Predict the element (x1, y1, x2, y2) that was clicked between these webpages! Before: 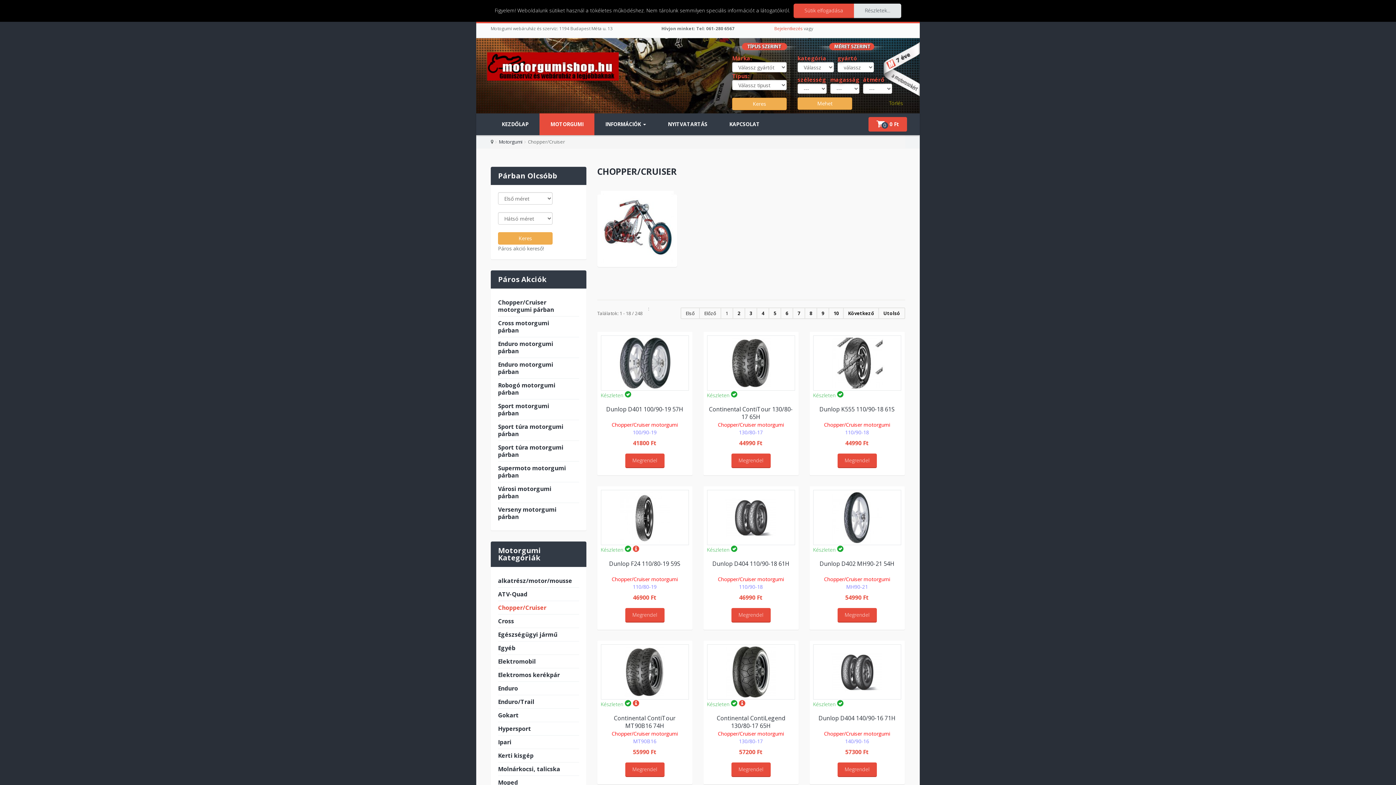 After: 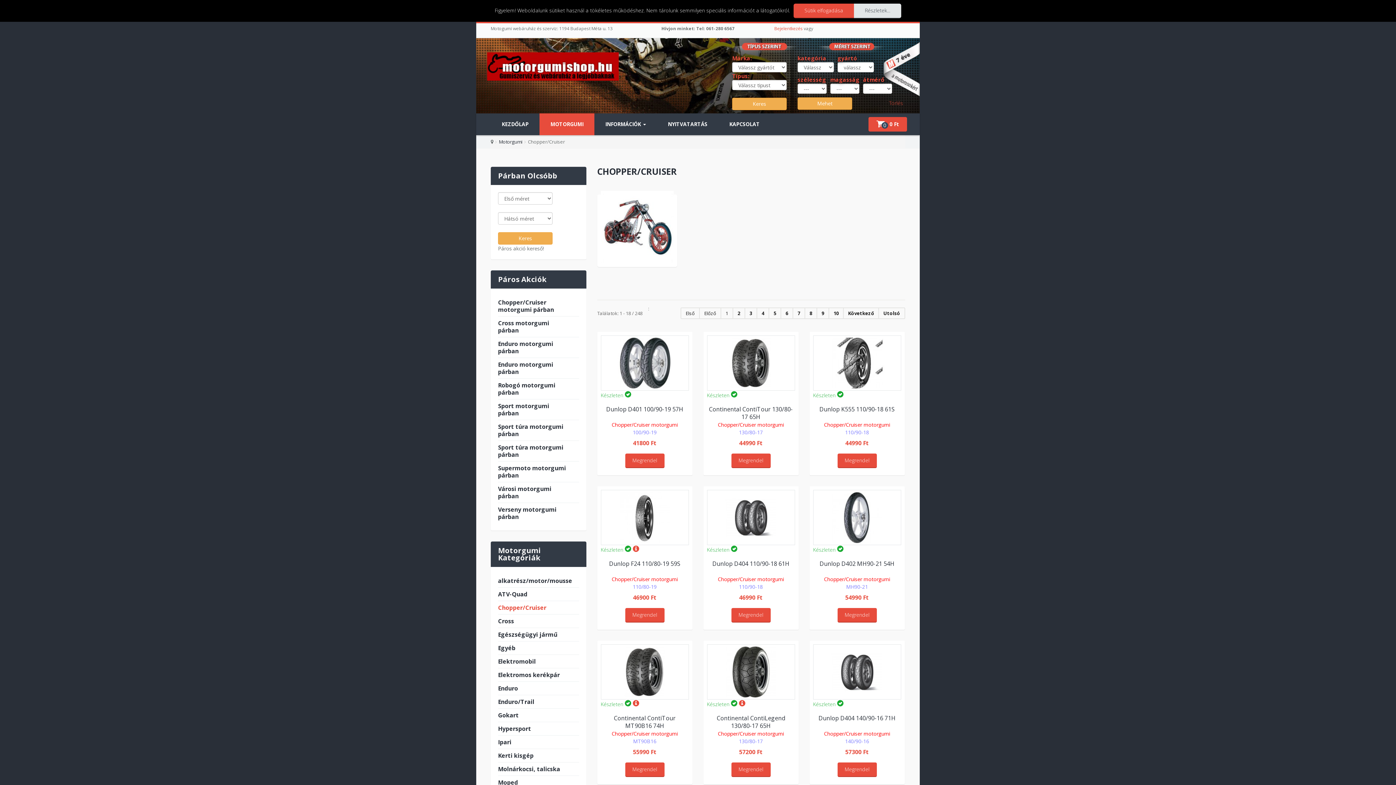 Action: label: Törlés bbox: (885, 97, 906, 108)